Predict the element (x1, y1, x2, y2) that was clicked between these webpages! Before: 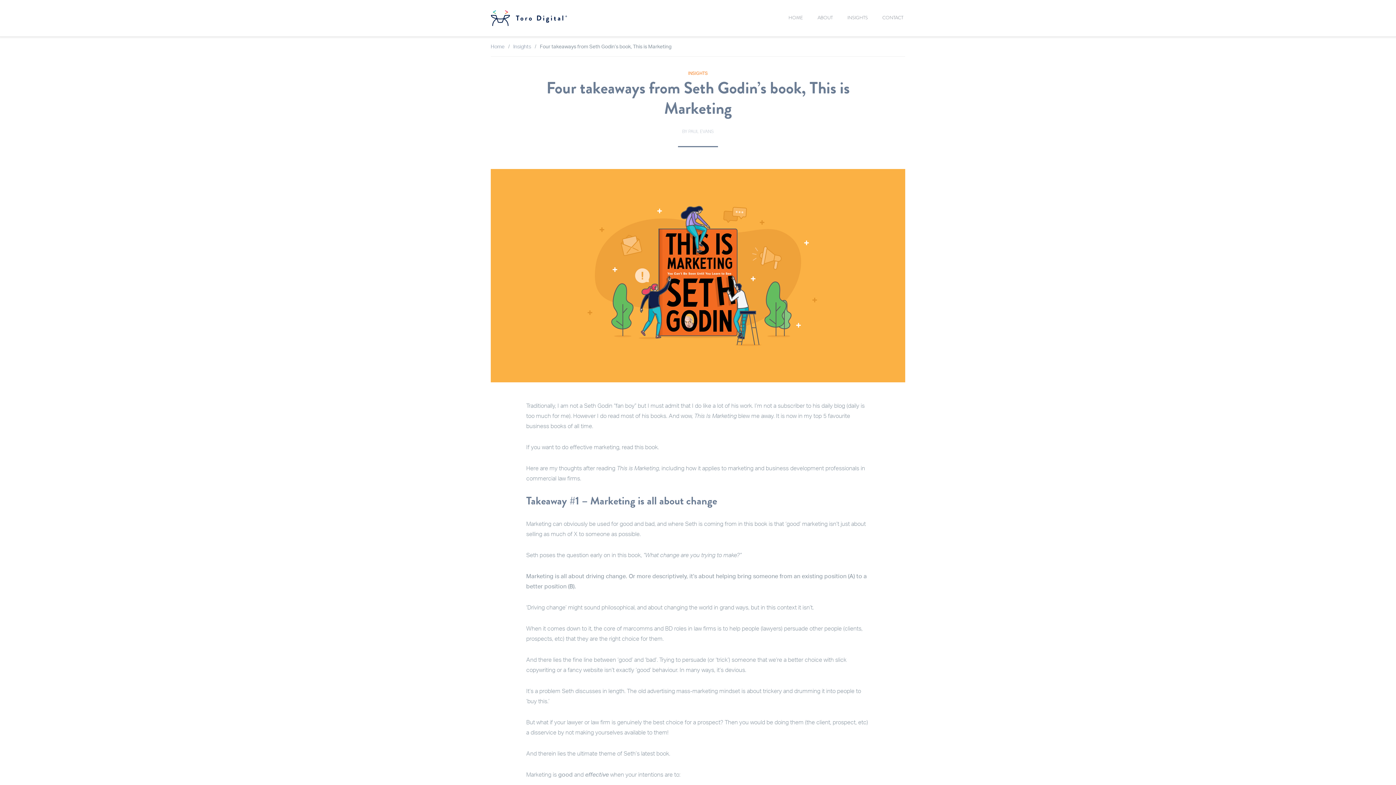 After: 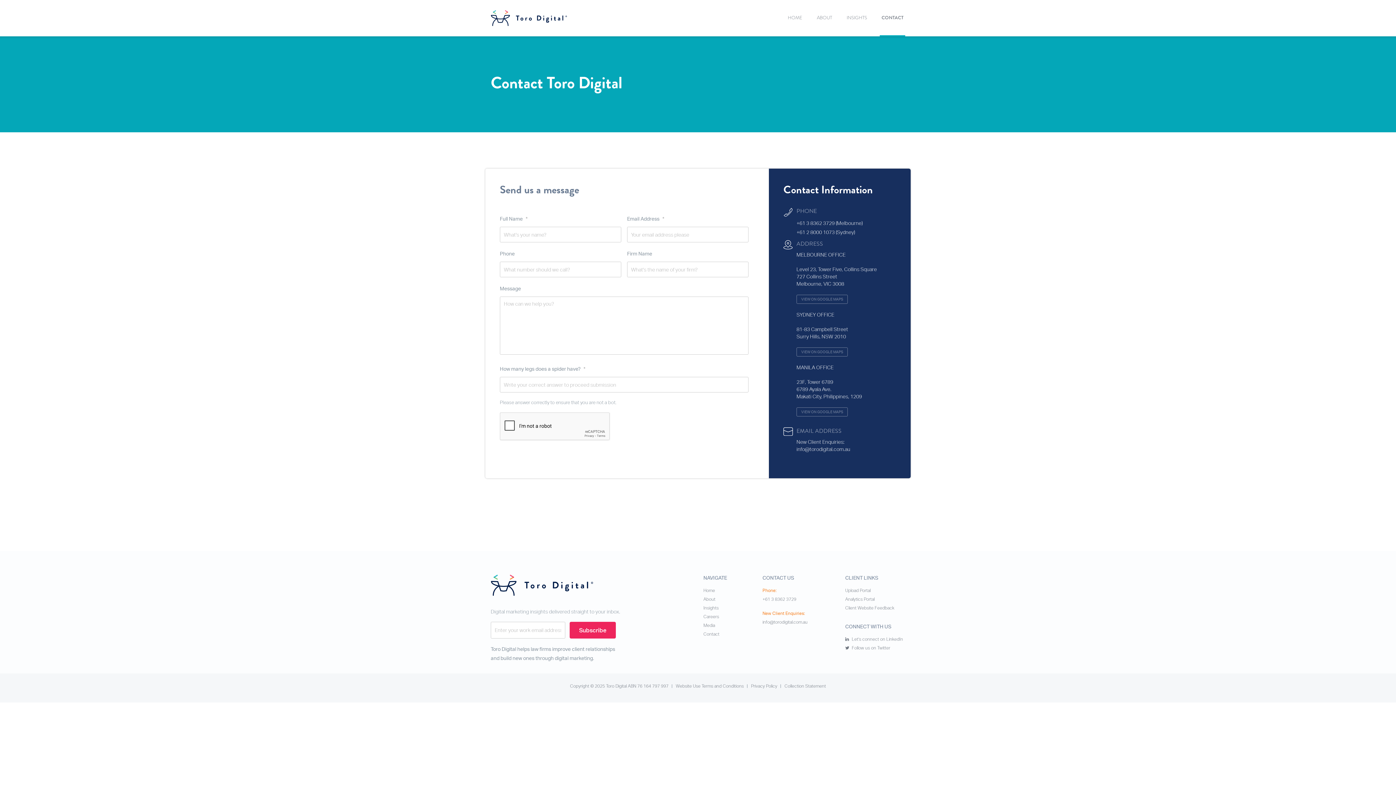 Action: bbox: (880, 0, 905, 36) label: CONTACT